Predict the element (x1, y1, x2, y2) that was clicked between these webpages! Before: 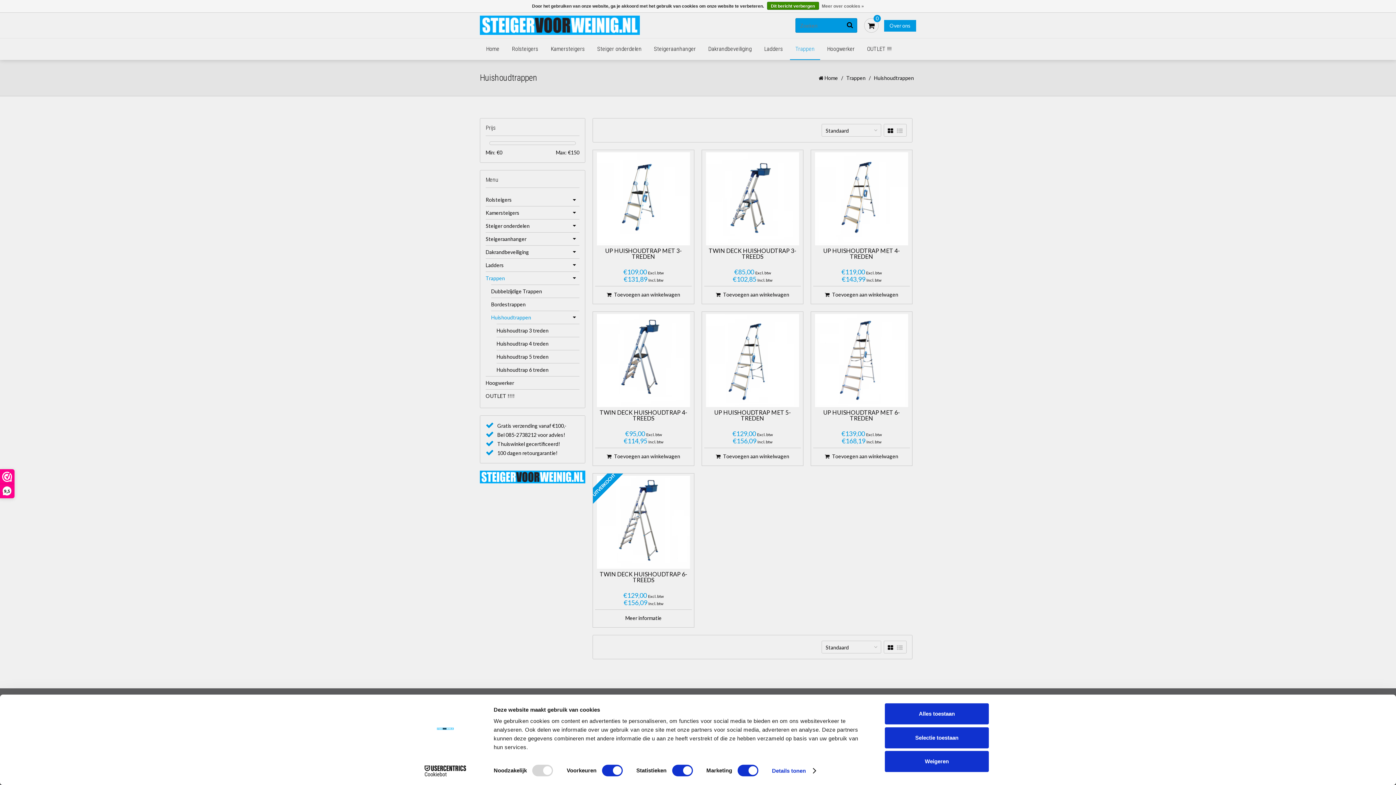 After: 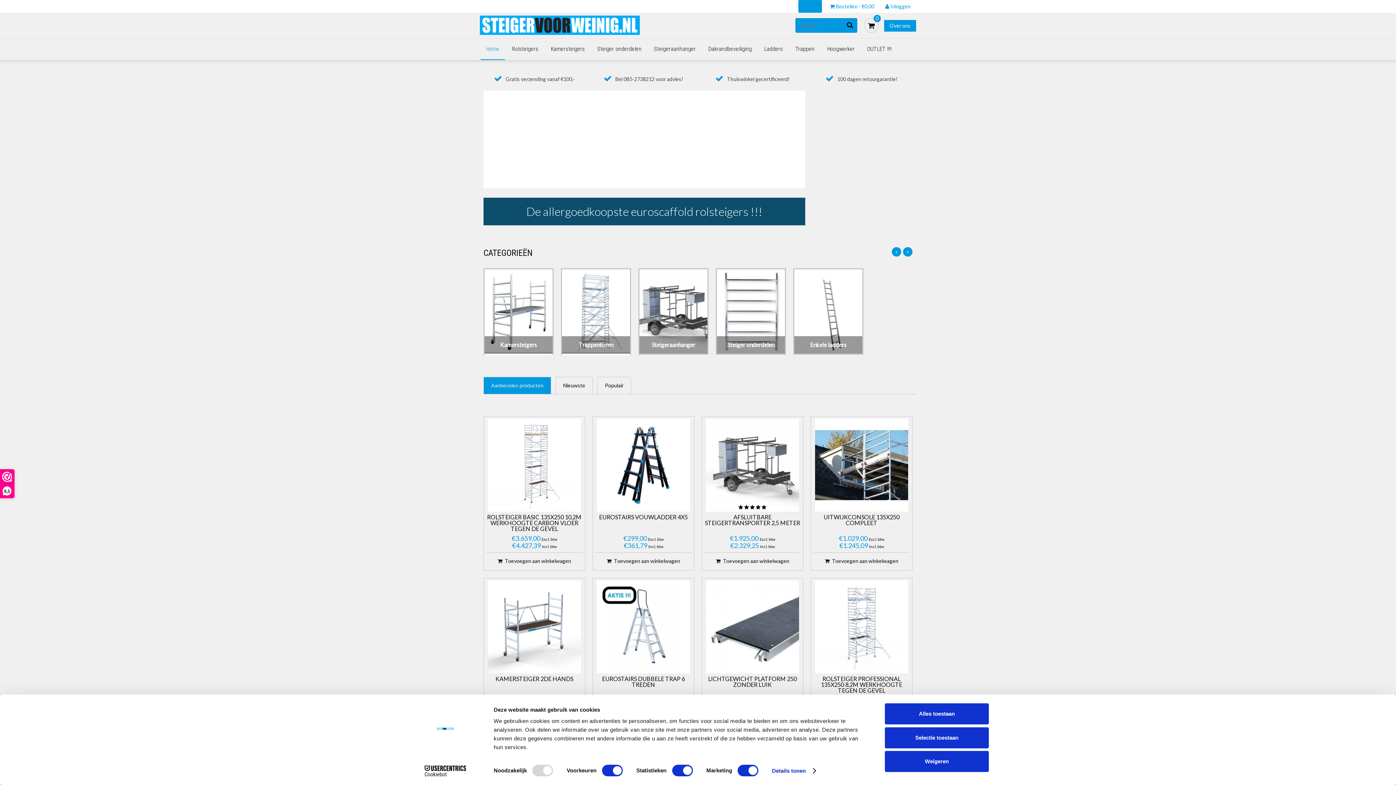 Action: bbox: (480, 38, 505, 60) label: Home